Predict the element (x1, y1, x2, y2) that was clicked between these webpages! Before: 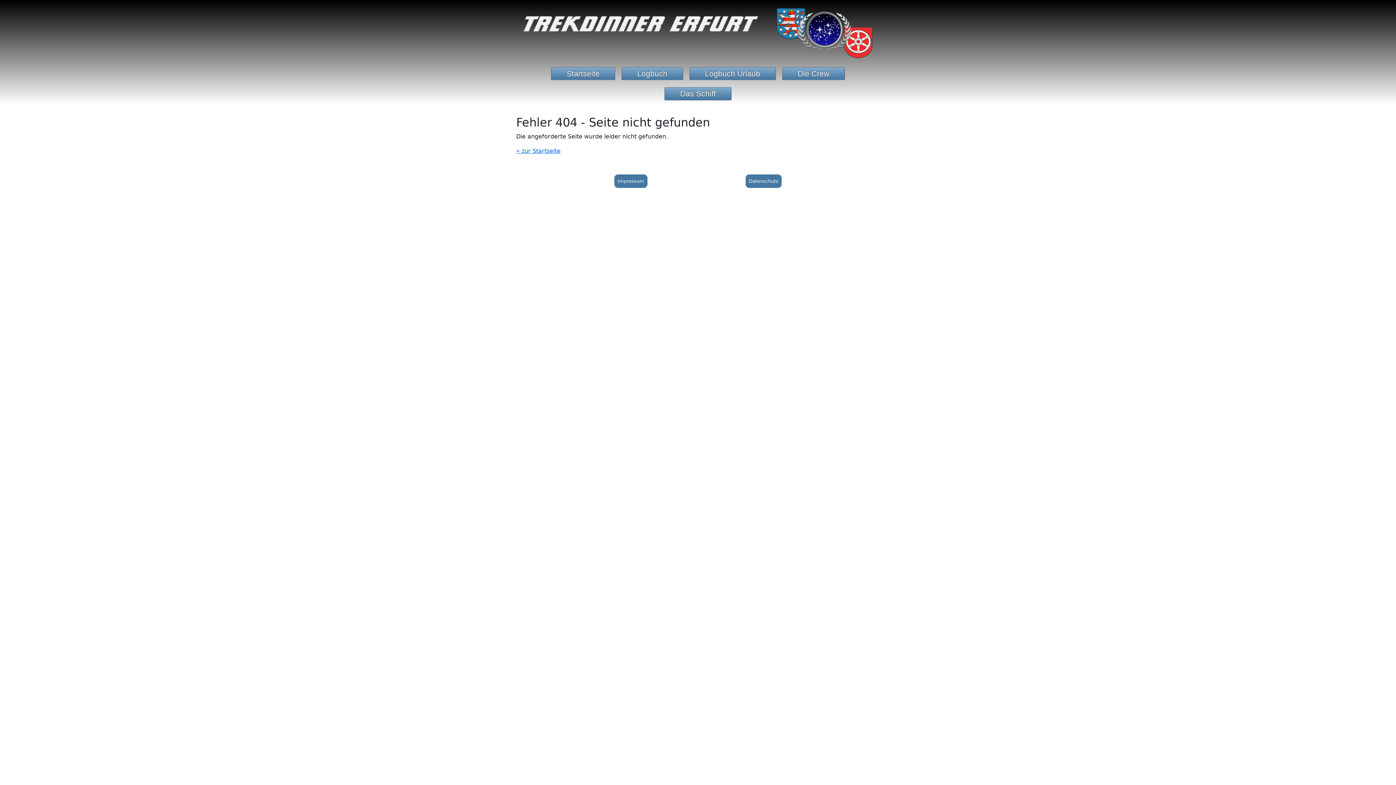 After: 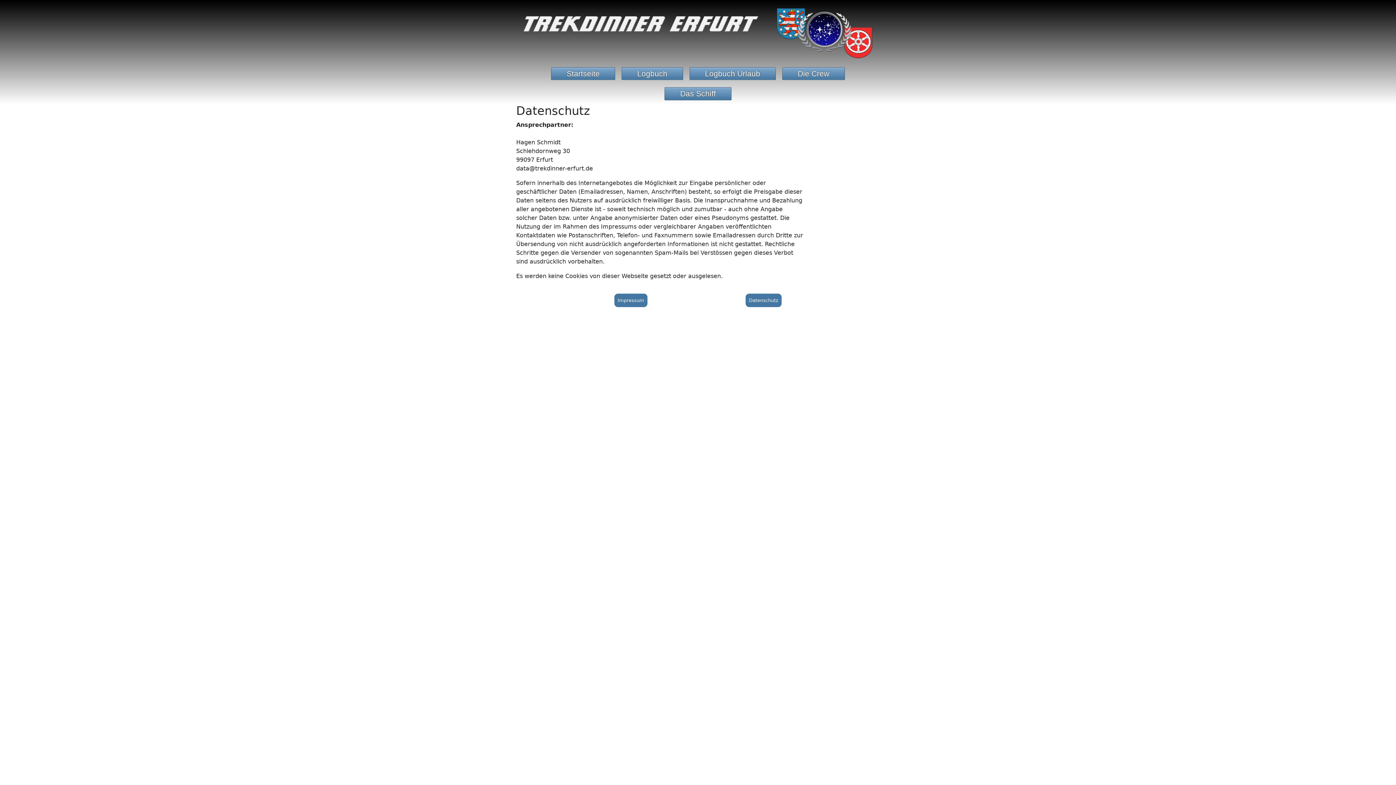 Action: bbox: (745, 174, 781, 187) label: Datenschutz